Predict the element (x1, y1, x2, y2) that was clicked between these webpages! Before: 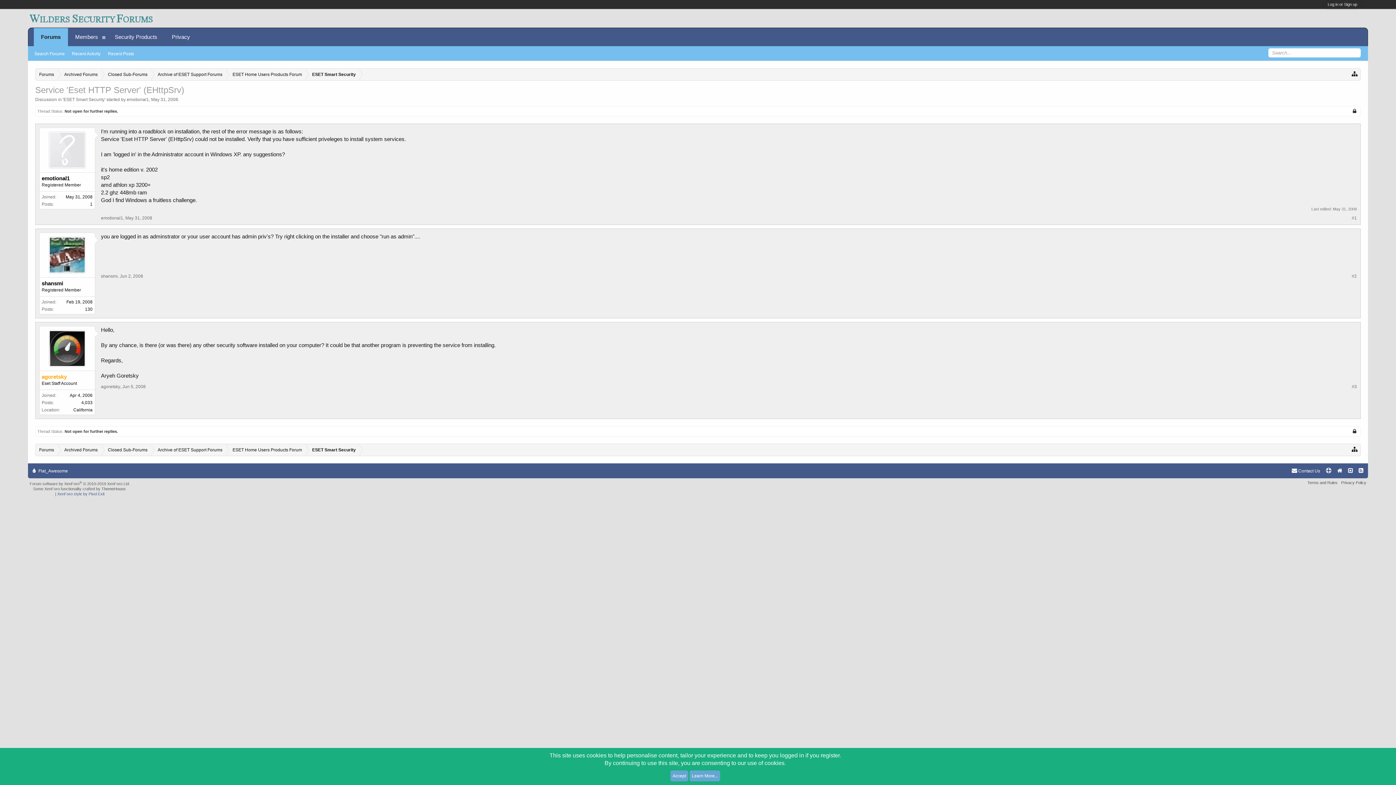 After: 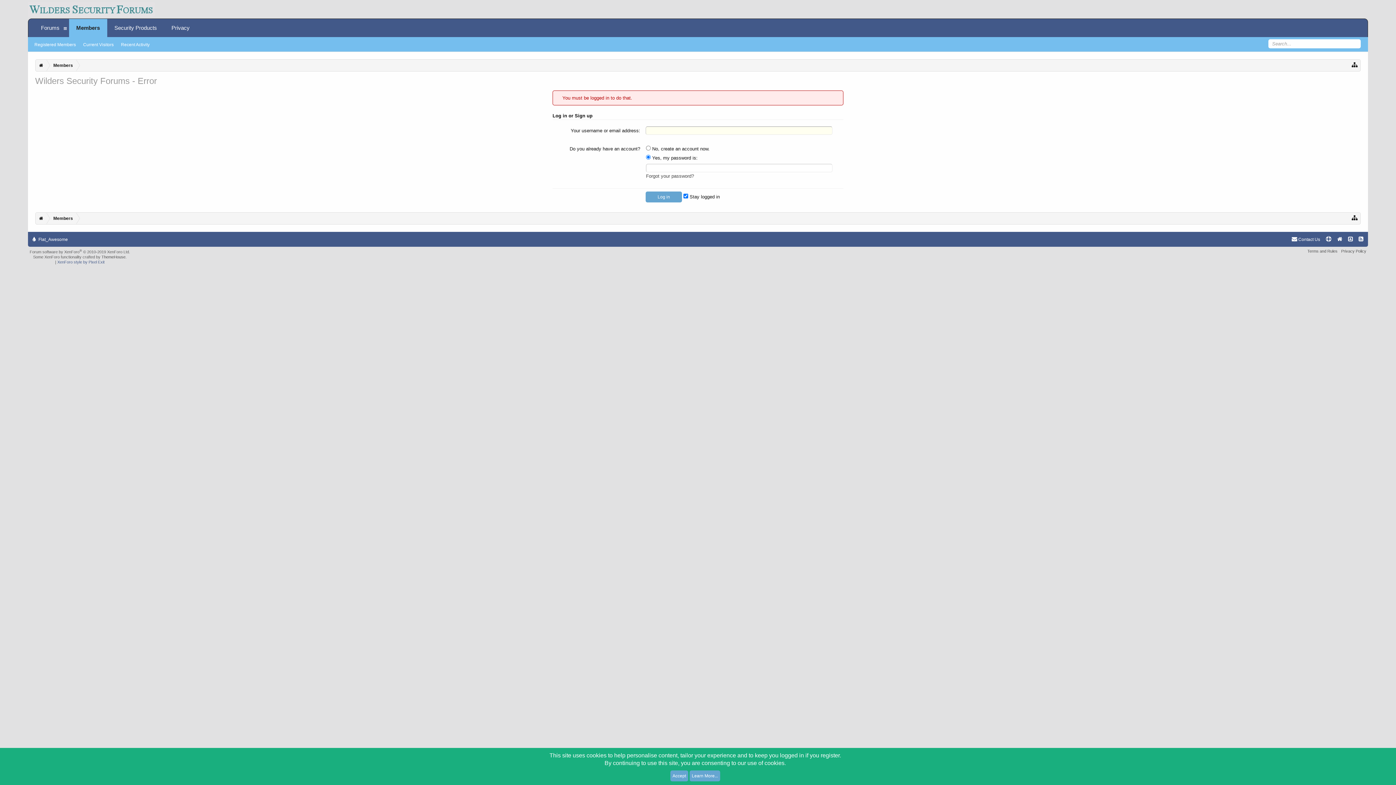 Action: label: Members bbox: (67, 28, 105, 46)